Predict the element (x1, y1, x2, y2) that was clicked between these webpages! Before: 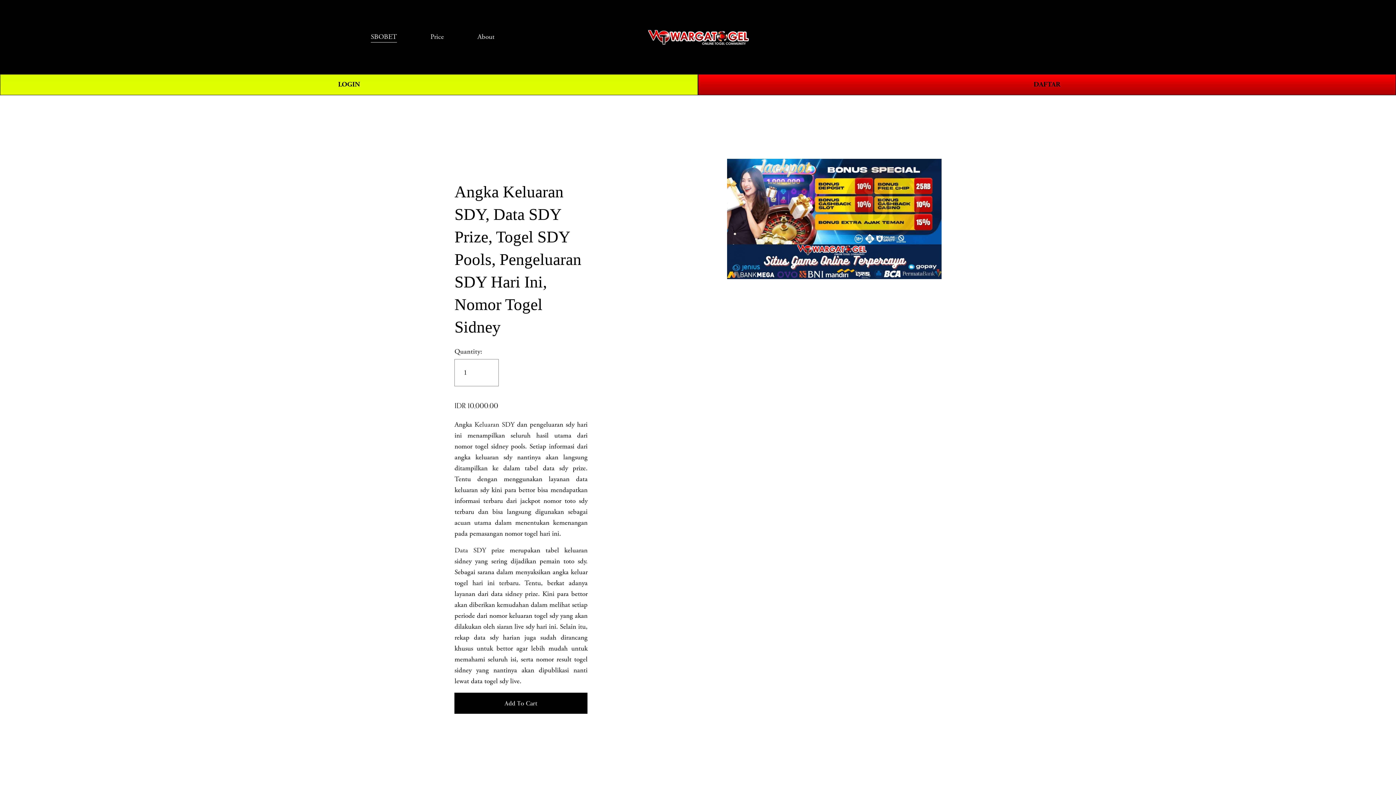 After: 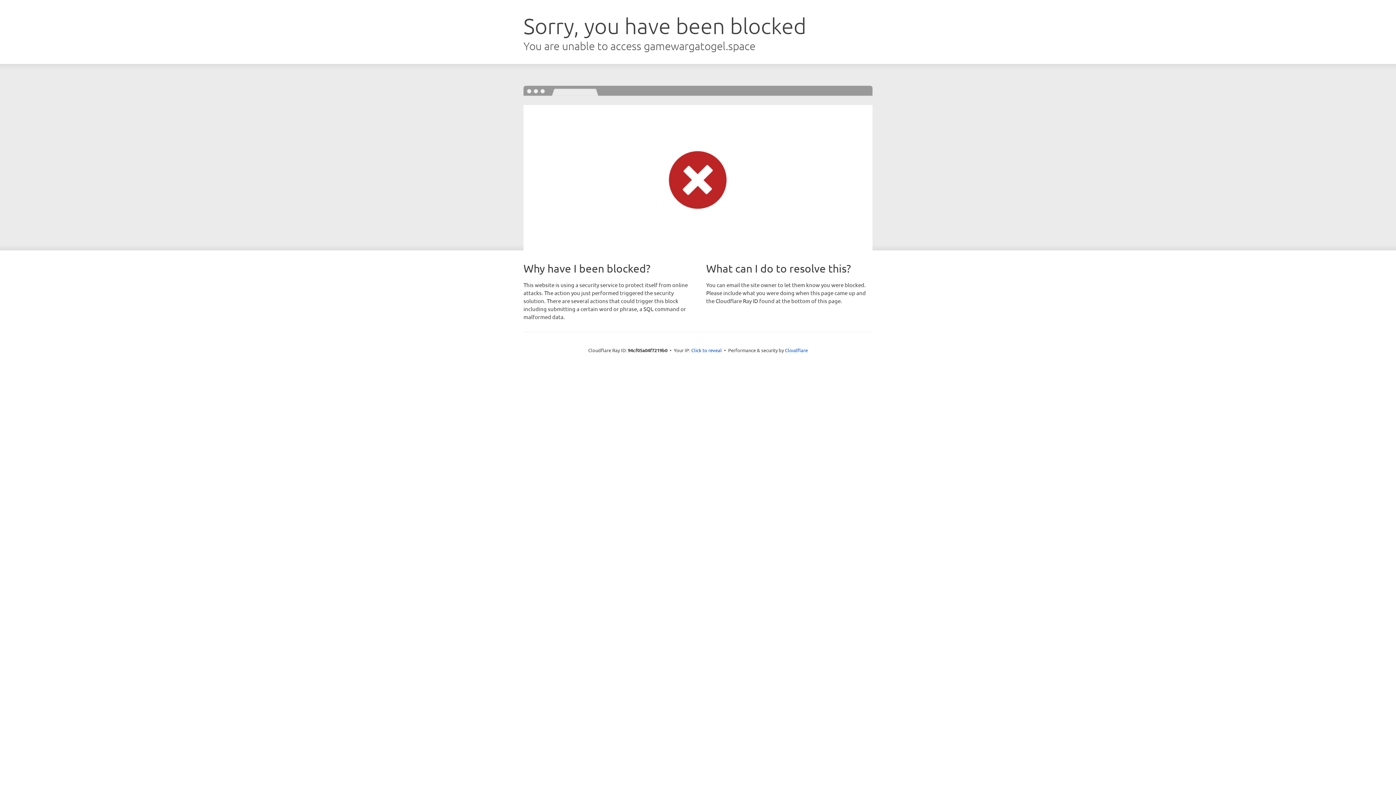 Action: label: DAFTAR bbox: (698, 74, 1396, 95)